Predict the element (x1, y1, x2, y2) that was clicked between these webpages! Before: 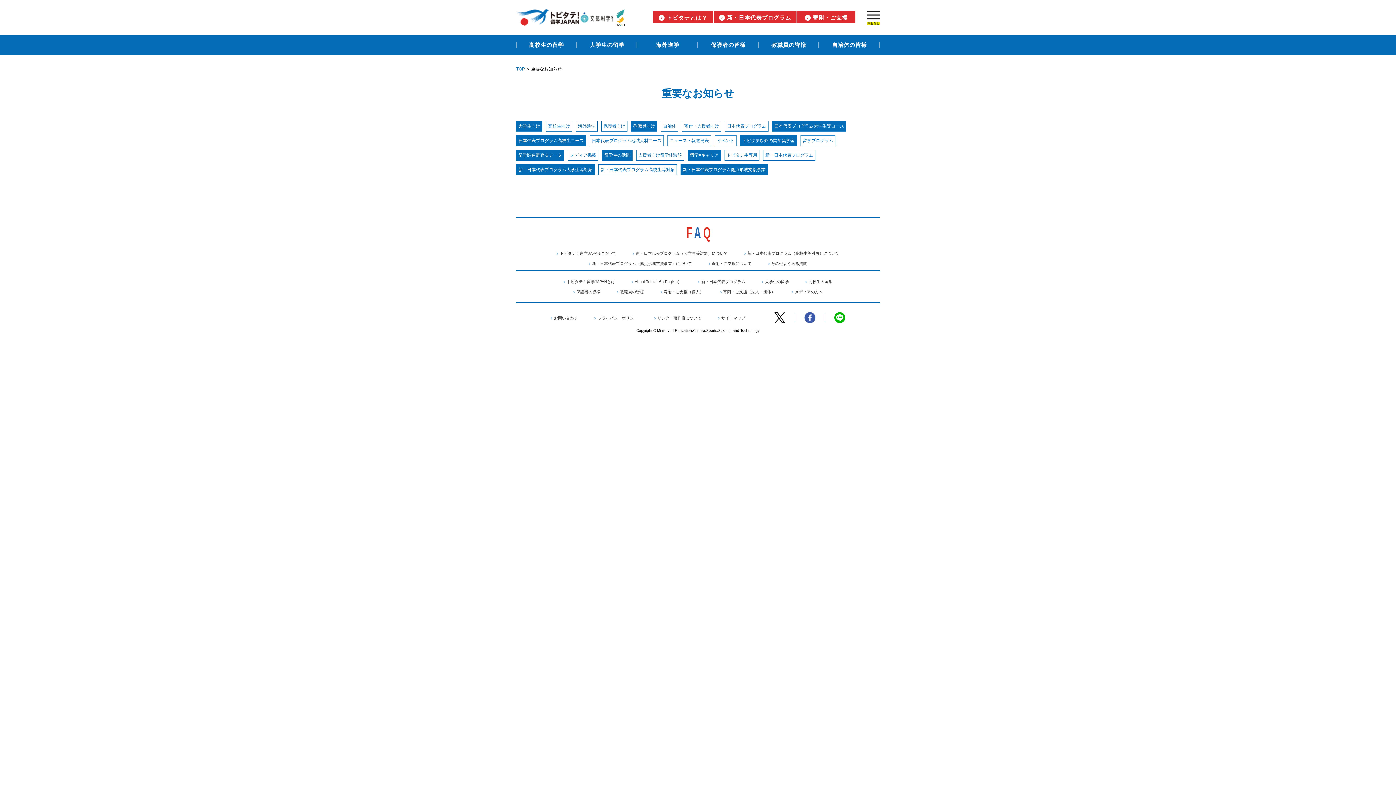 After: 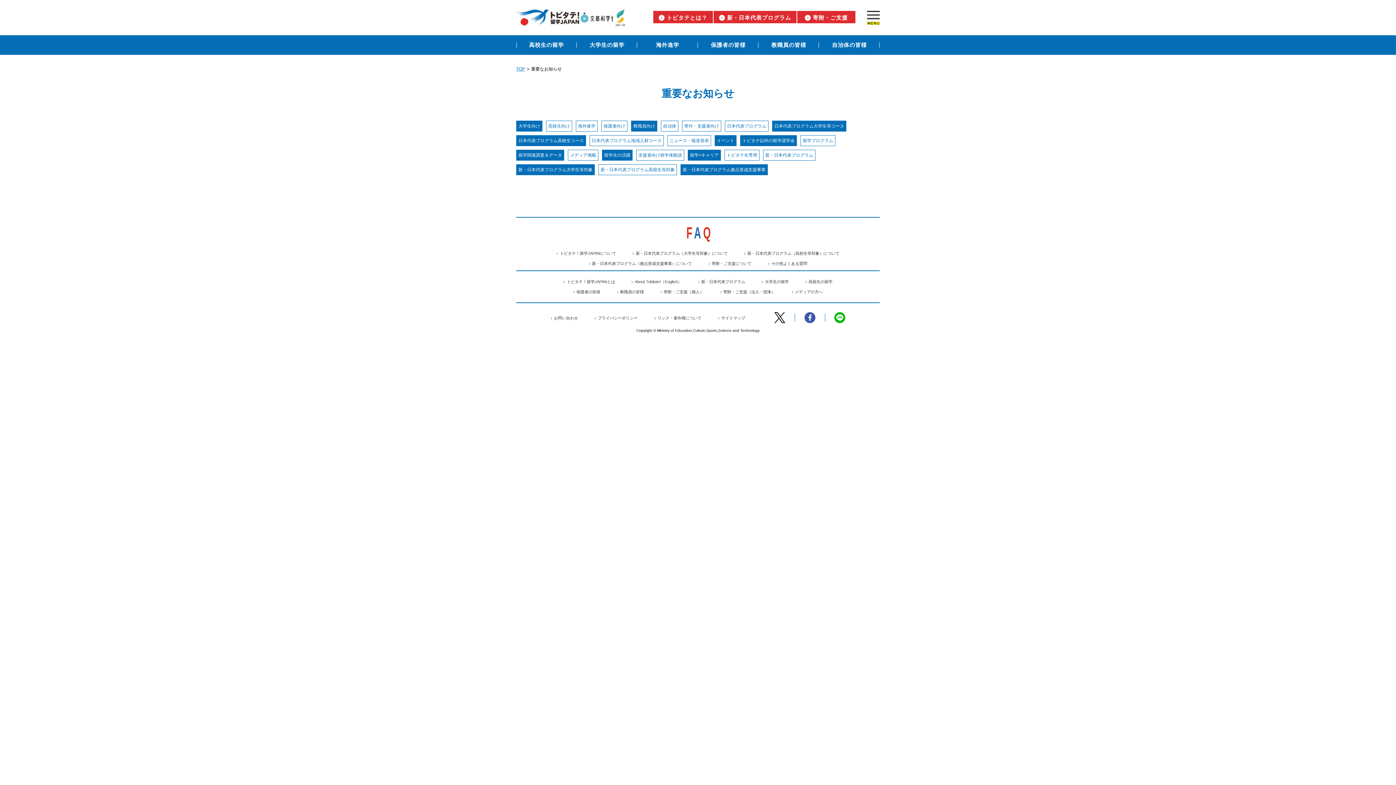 Action: label: イベント bbox: (717, 137, 734, 144)